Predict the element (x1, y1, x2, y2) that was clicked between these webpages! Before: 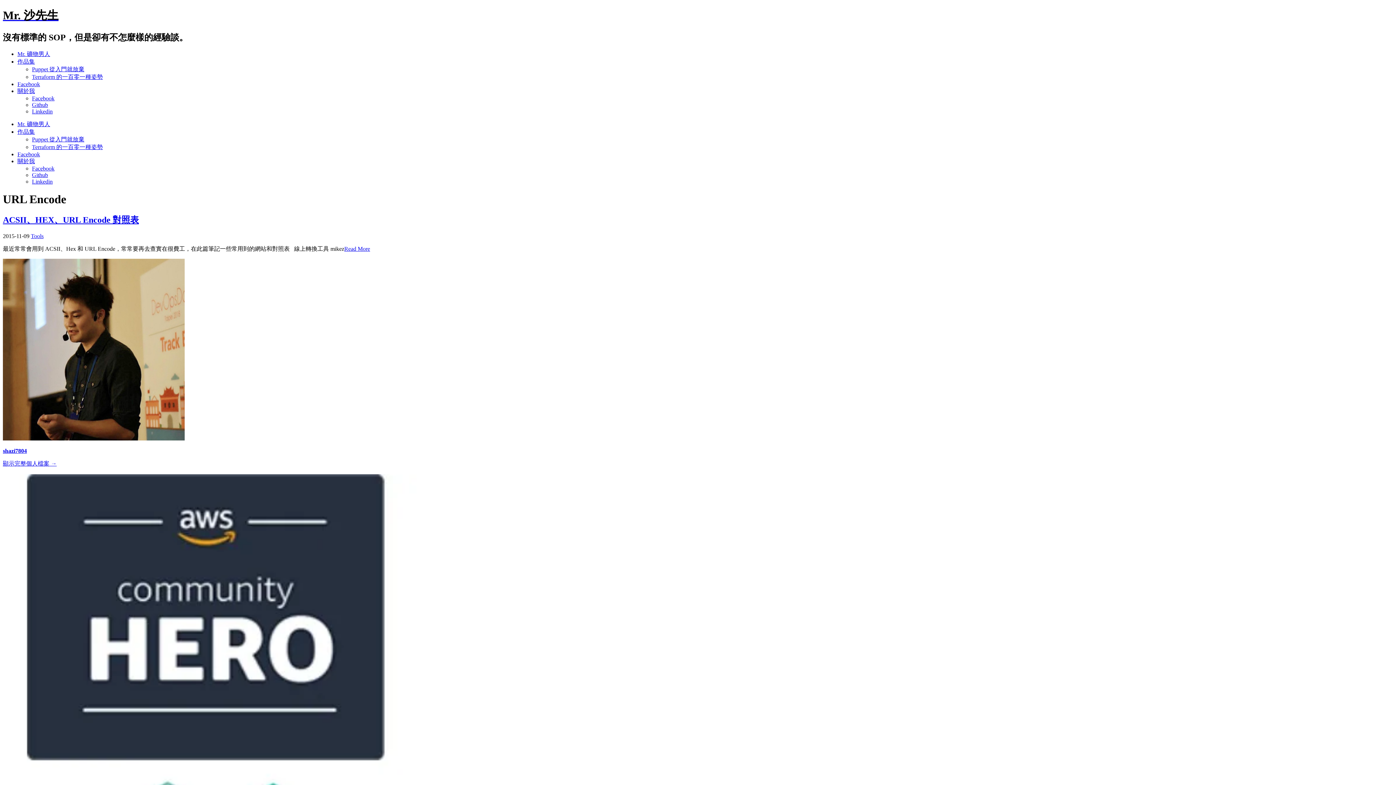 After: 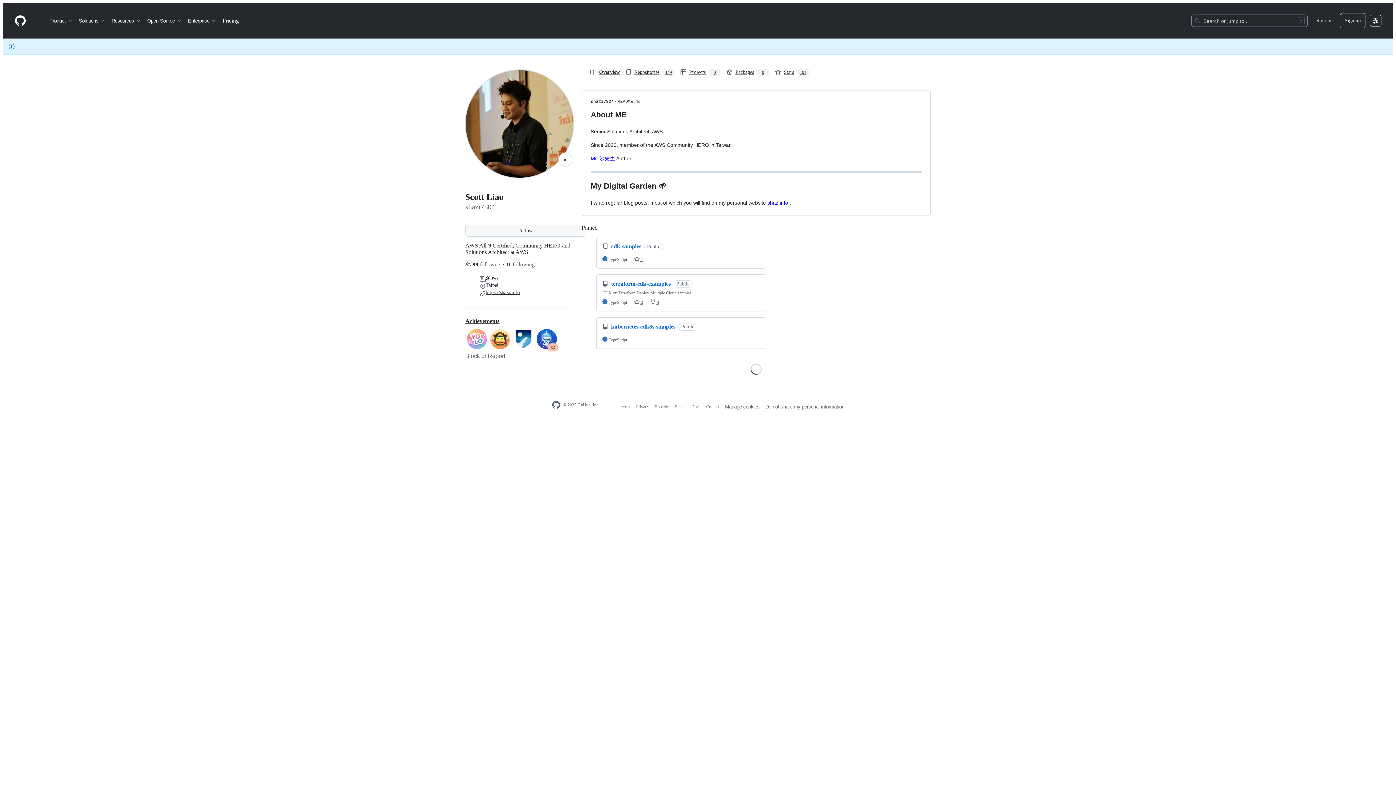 Action: label: Github bbox: (32, 101, 48, 107)